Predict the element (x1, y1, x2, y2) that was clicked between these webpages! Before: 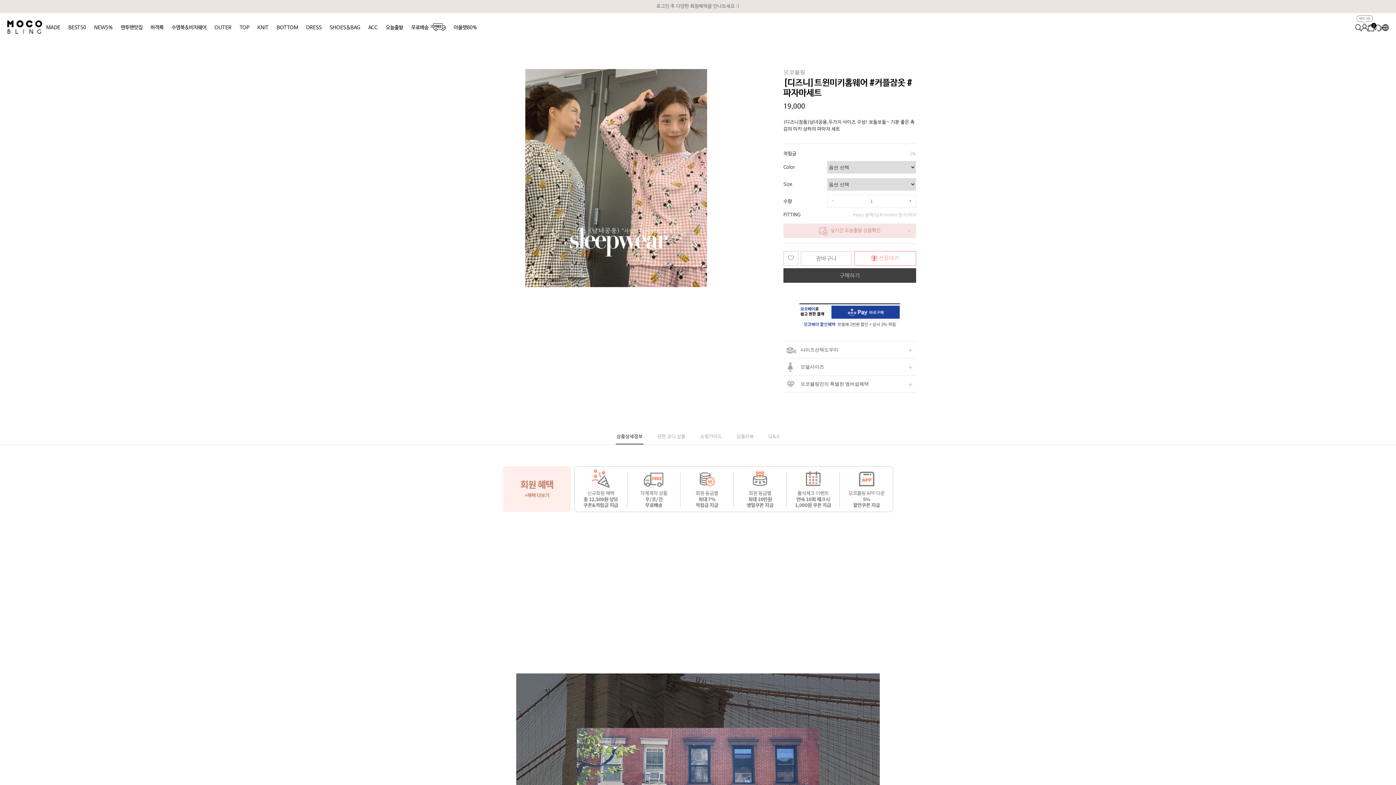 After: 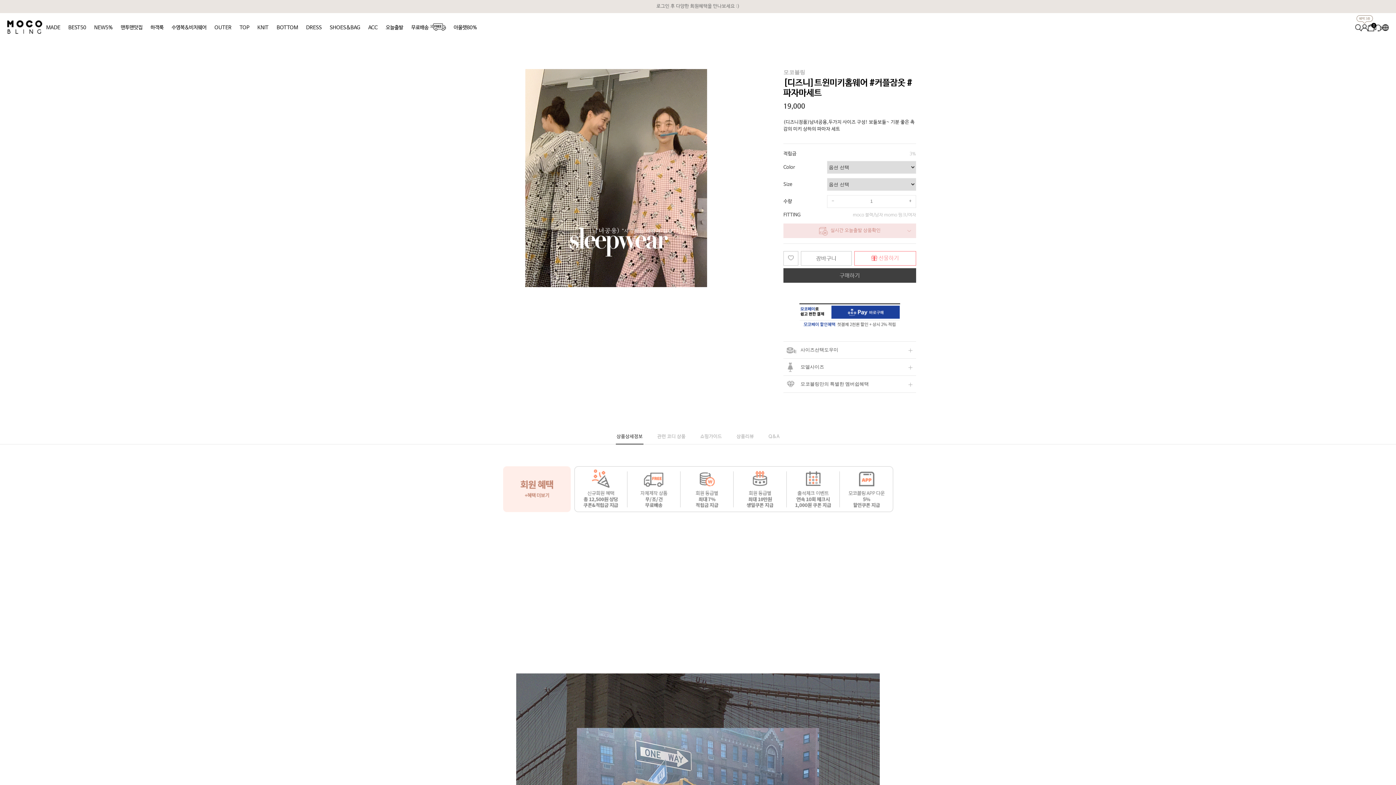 Action: bbox: (827, 195, 838, 207) label: -